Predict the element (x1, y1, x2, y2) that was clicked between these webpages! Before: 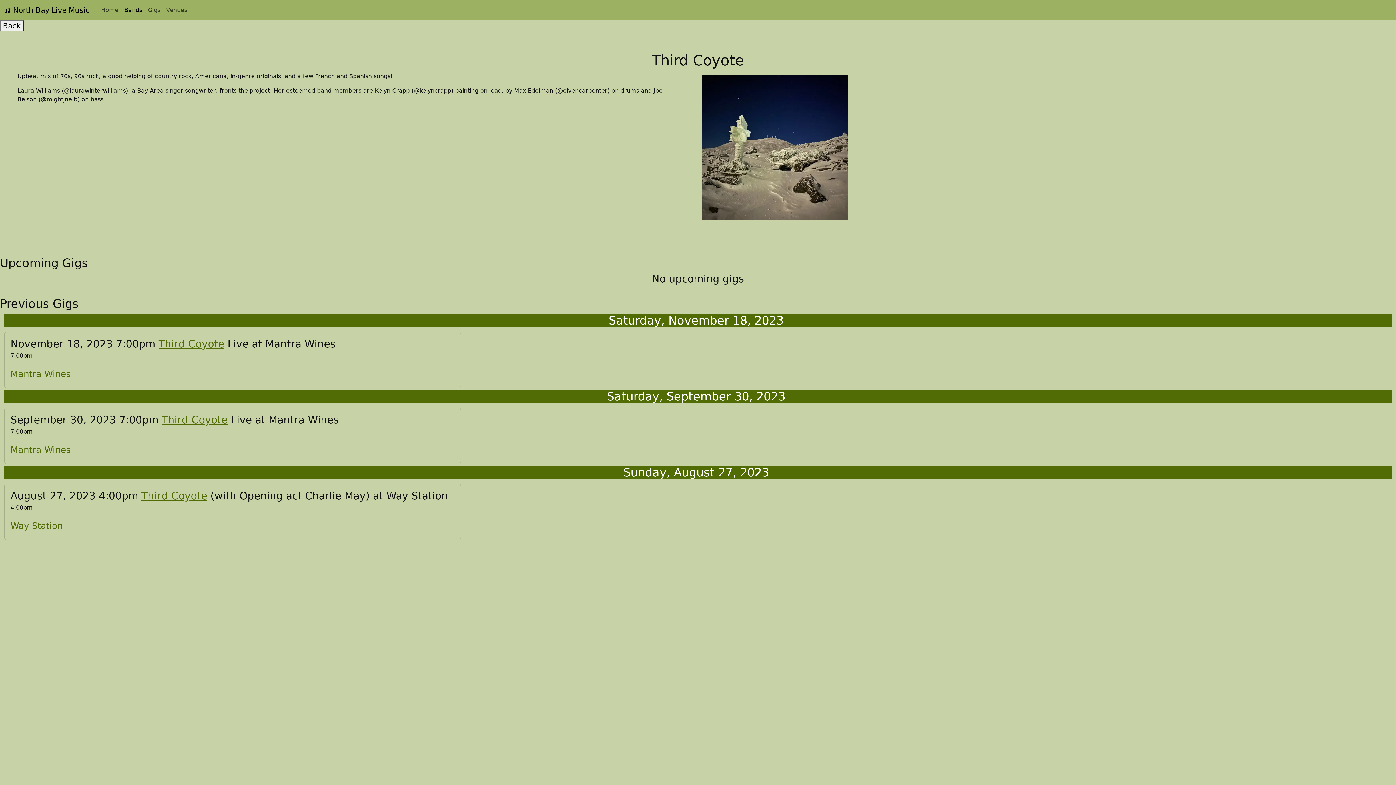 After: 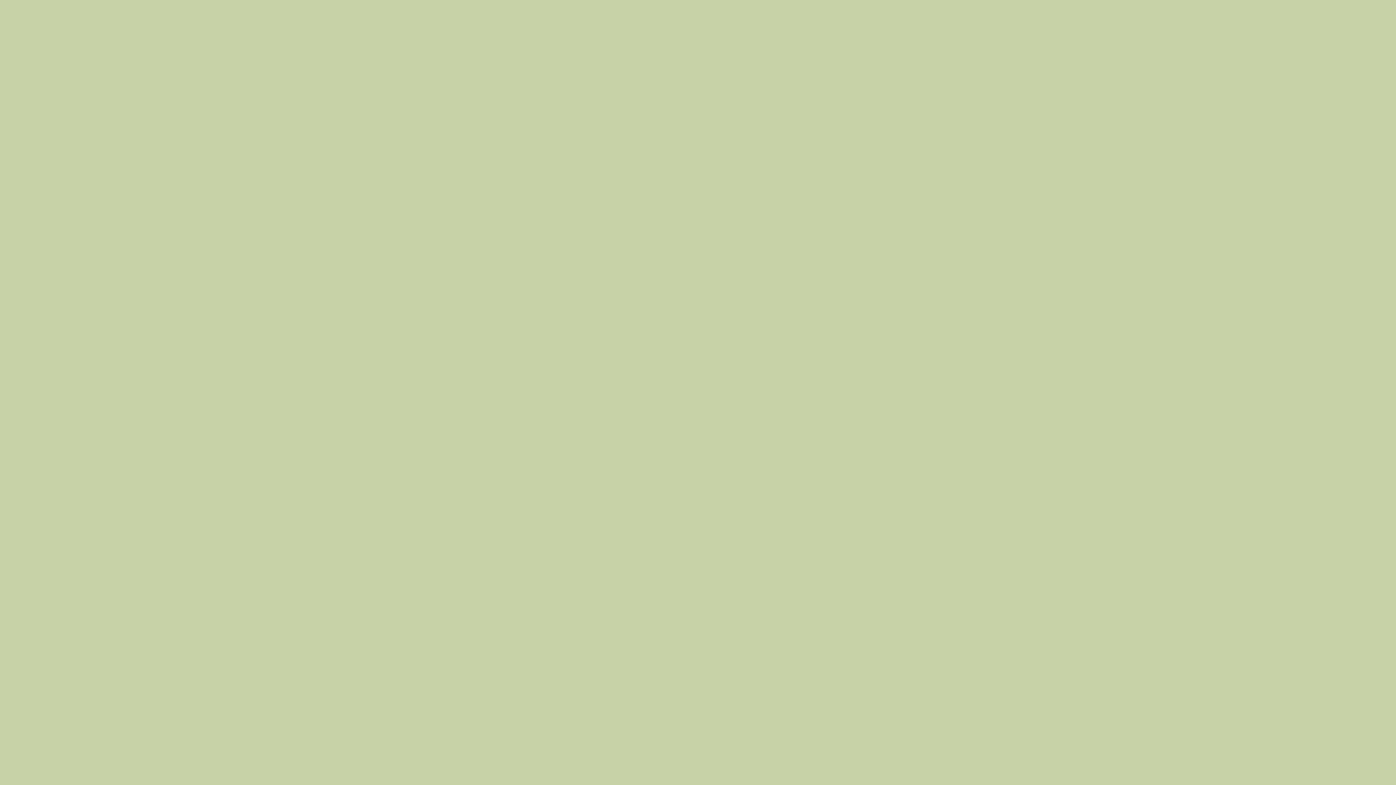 Action: bbox: (145, 2, 163, 17) label: Gigs